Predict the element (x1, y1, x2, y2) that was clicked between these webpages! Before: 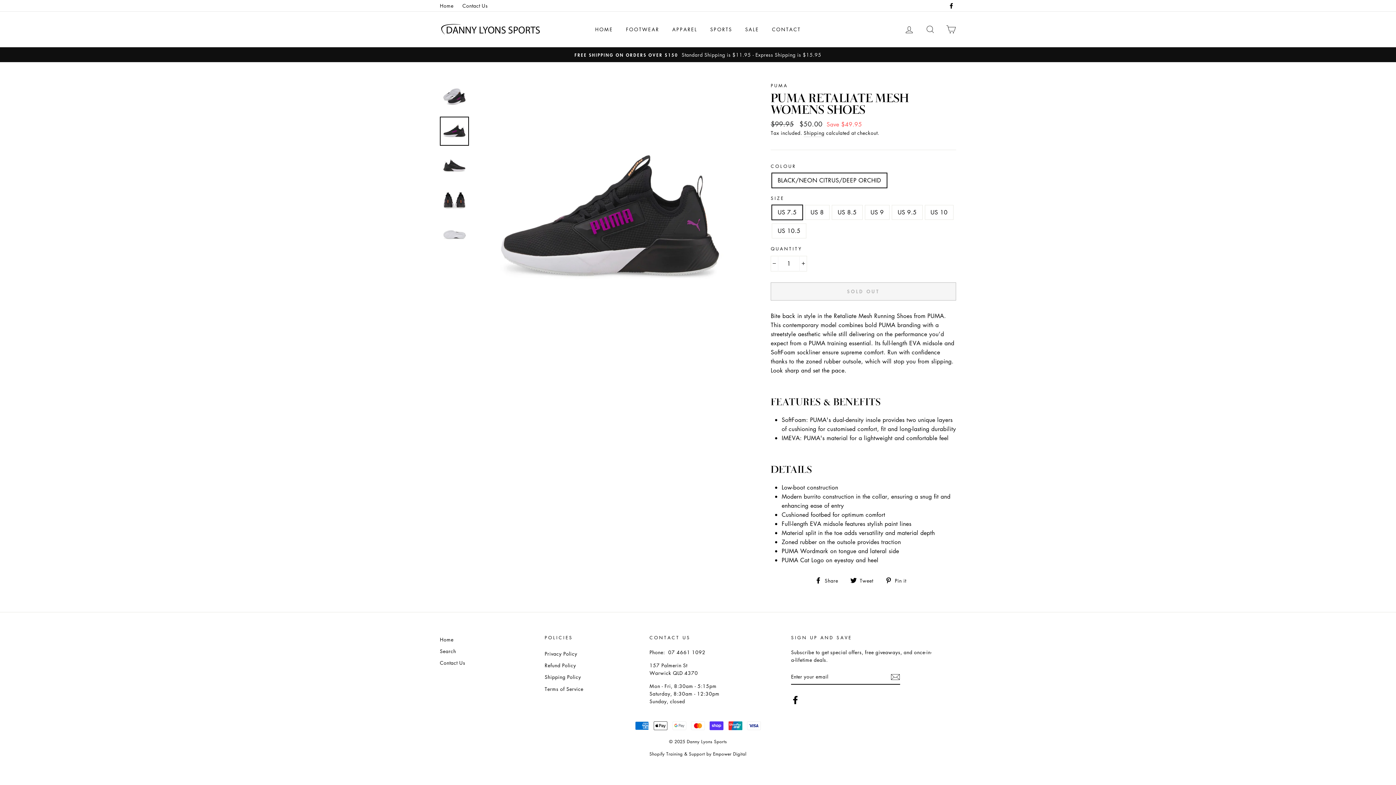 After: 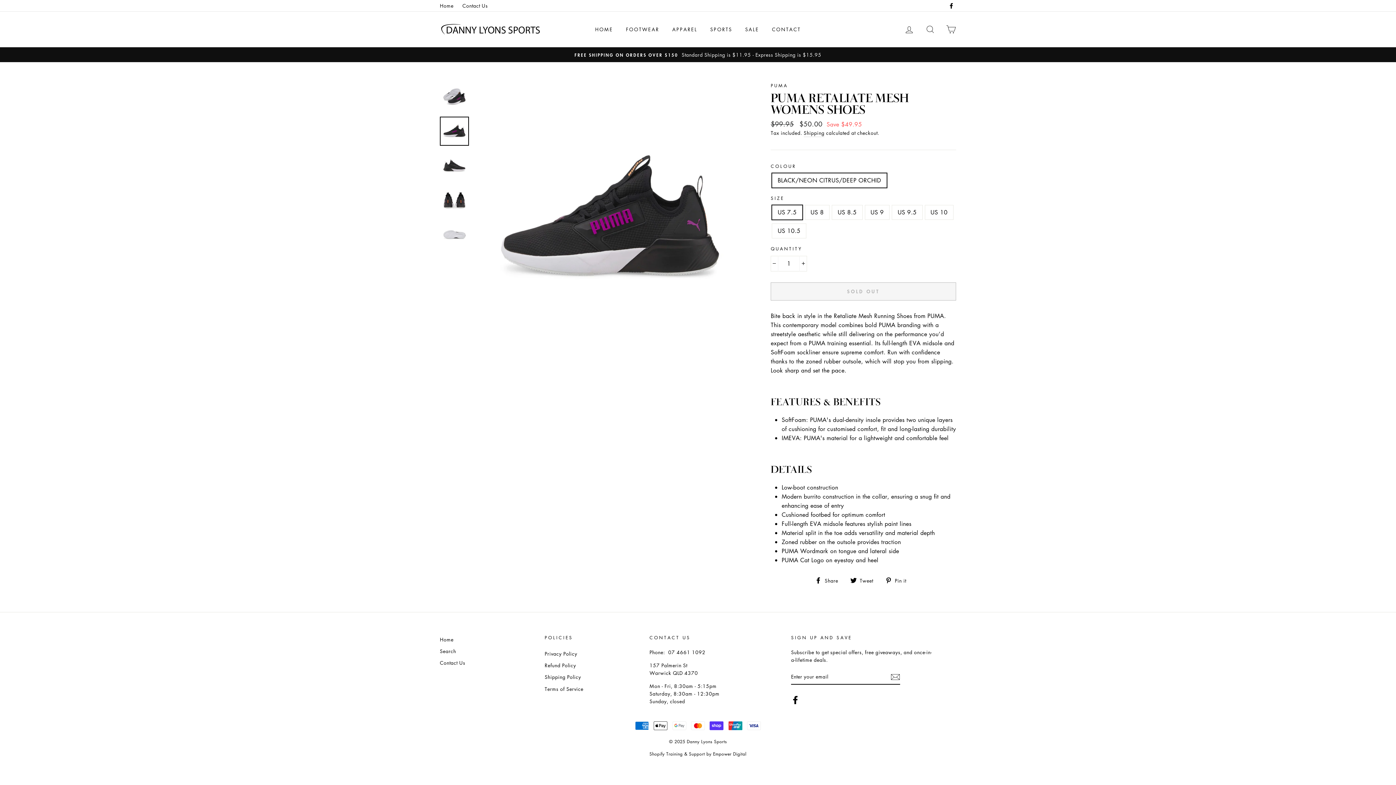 Action: label:  Share
Share on Facebook bbox: (815, 575, 843, 584)